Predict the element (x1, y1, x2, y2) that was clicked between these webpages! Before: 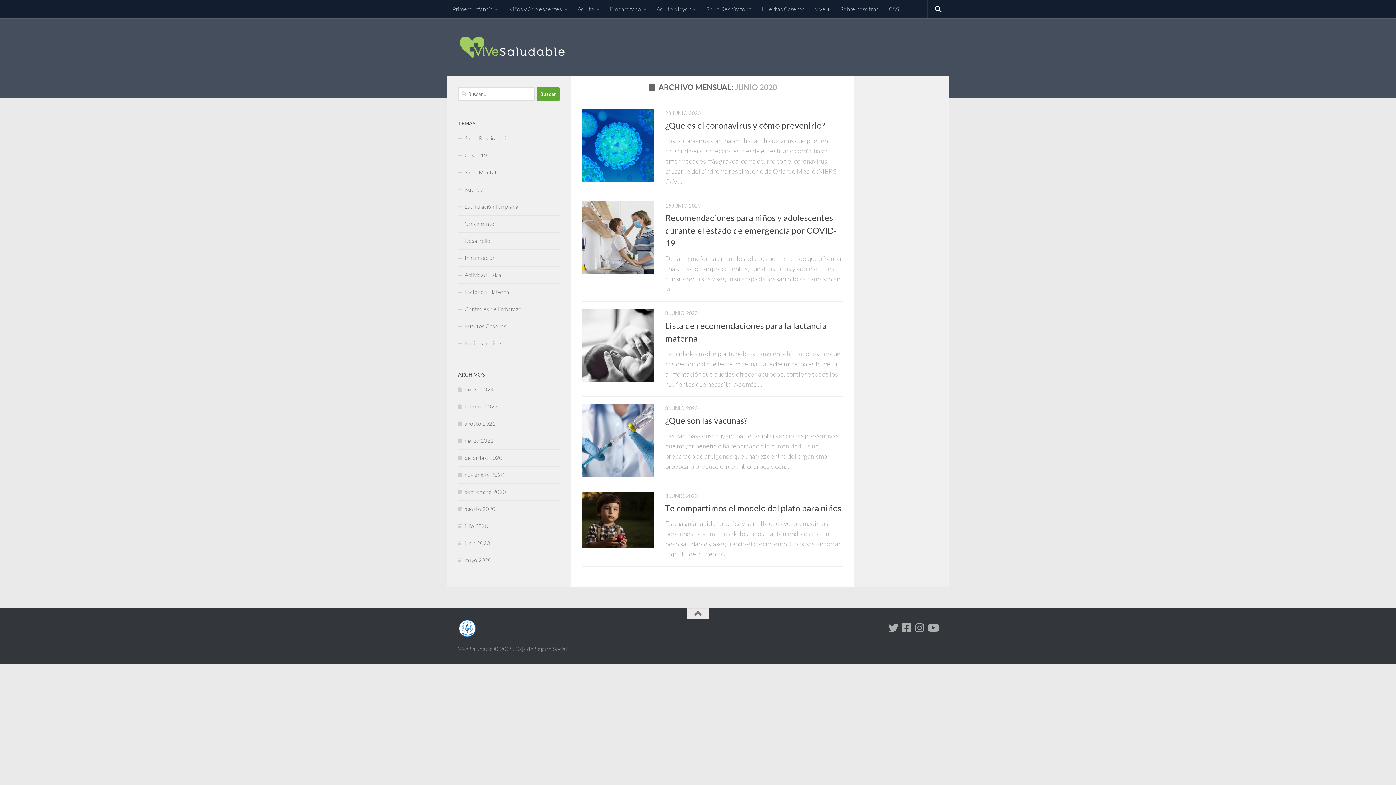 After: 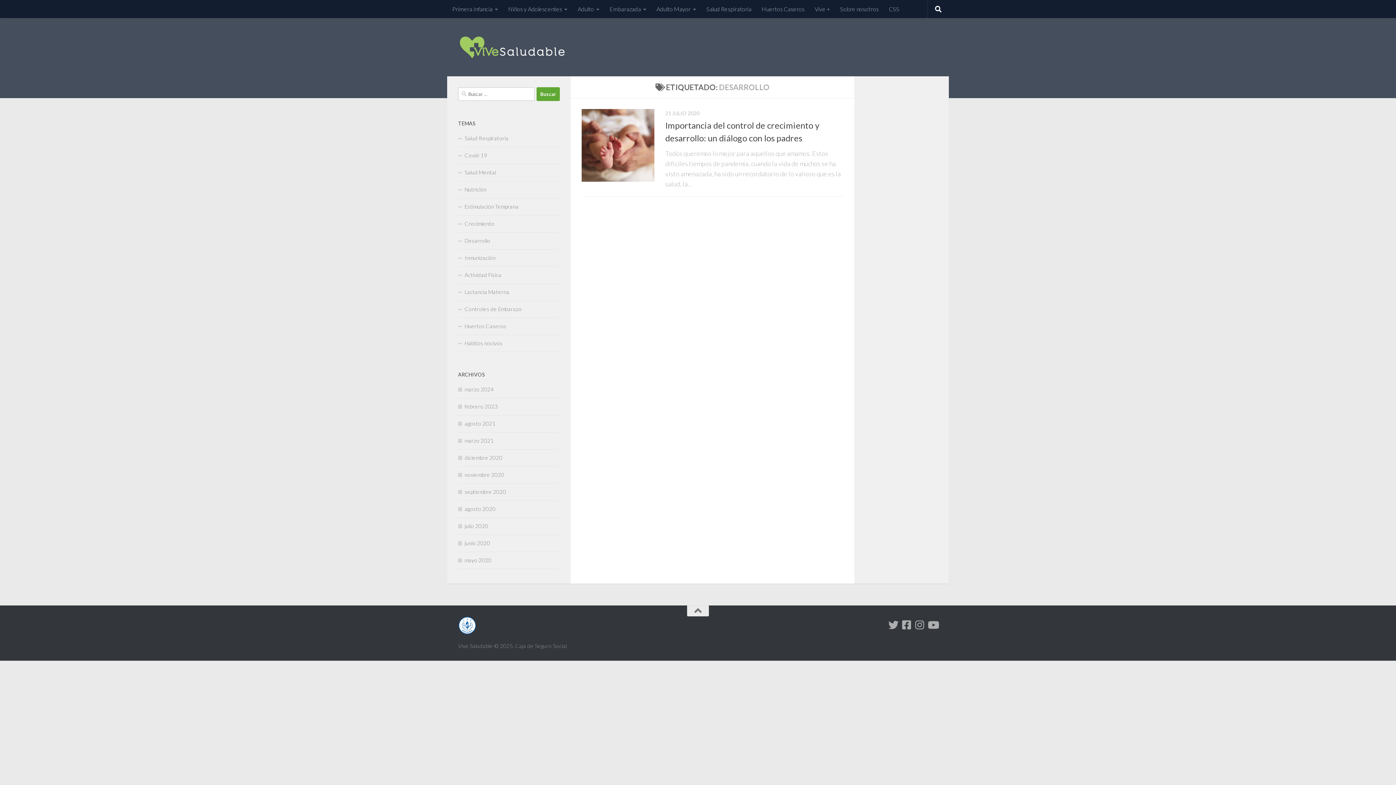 Action: label: Desarrollo bbox: (458, 232, 560, 249)